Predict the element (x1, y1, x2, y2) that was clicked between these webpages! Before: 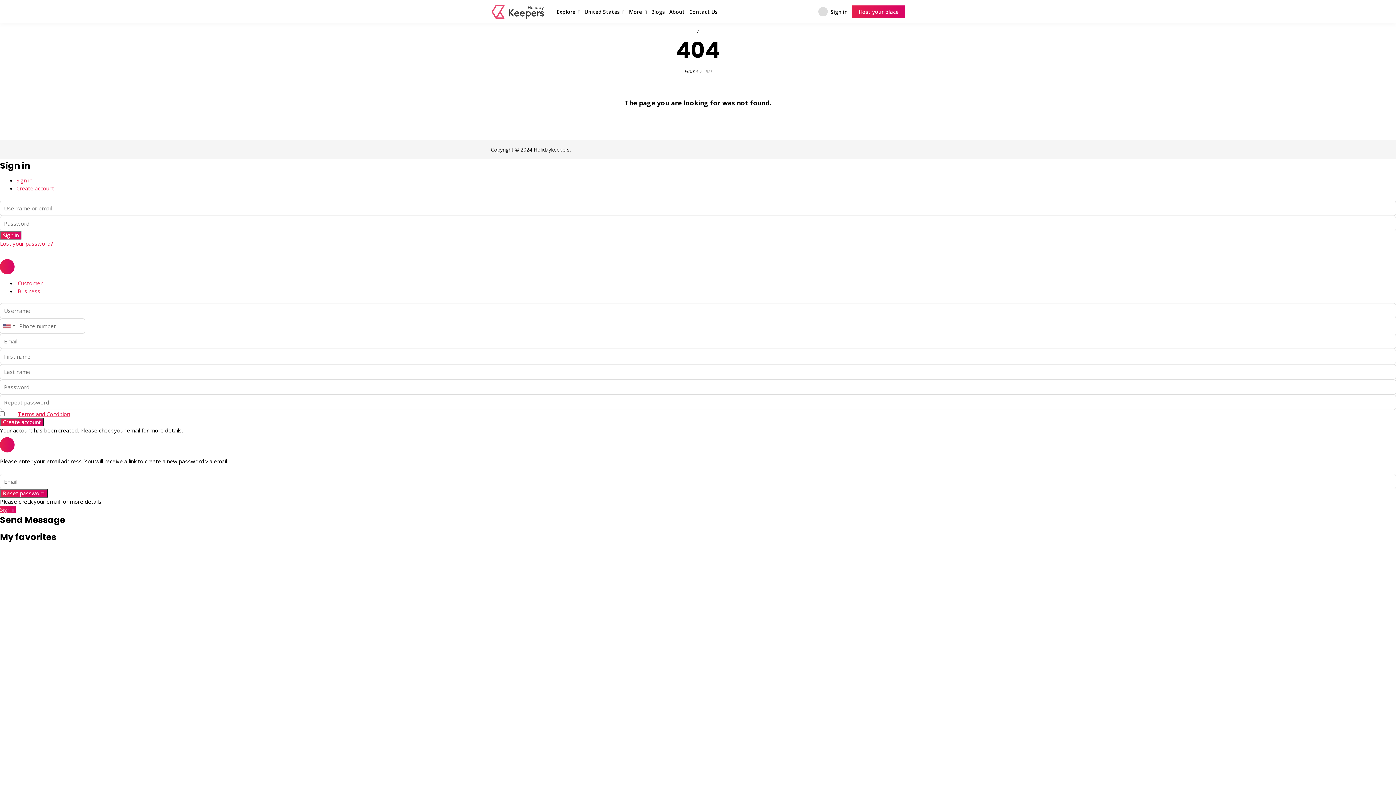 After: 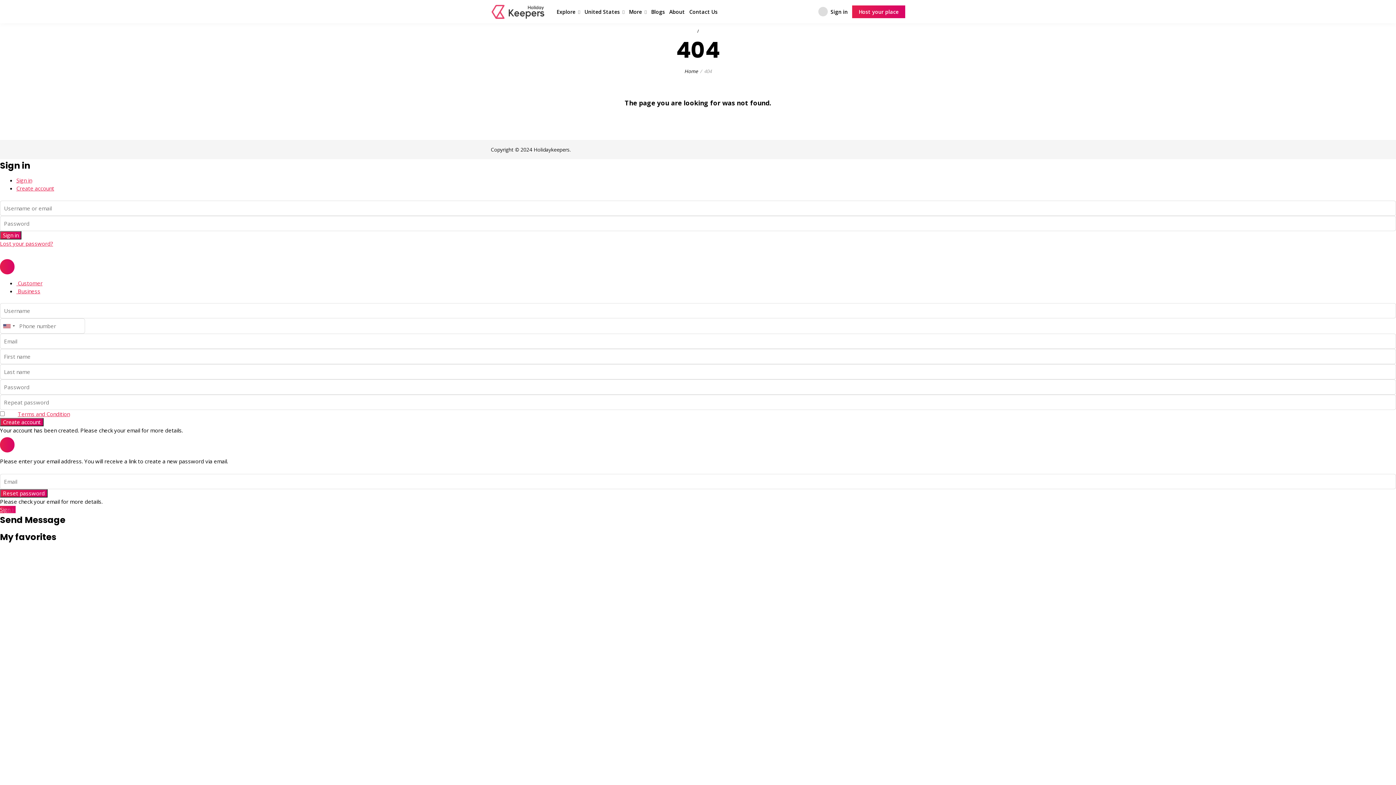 Action: label: Create account bbox: (0, 418, 43, 426)